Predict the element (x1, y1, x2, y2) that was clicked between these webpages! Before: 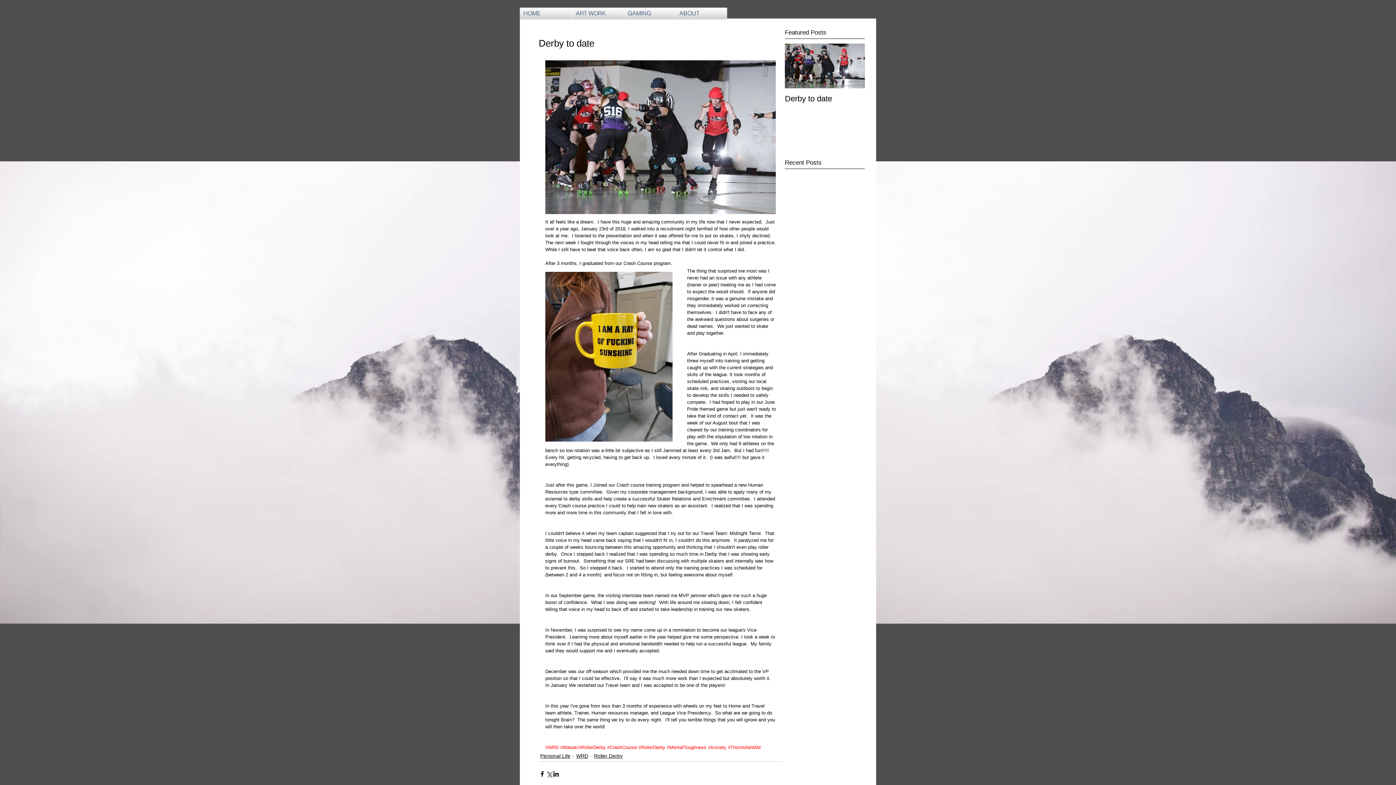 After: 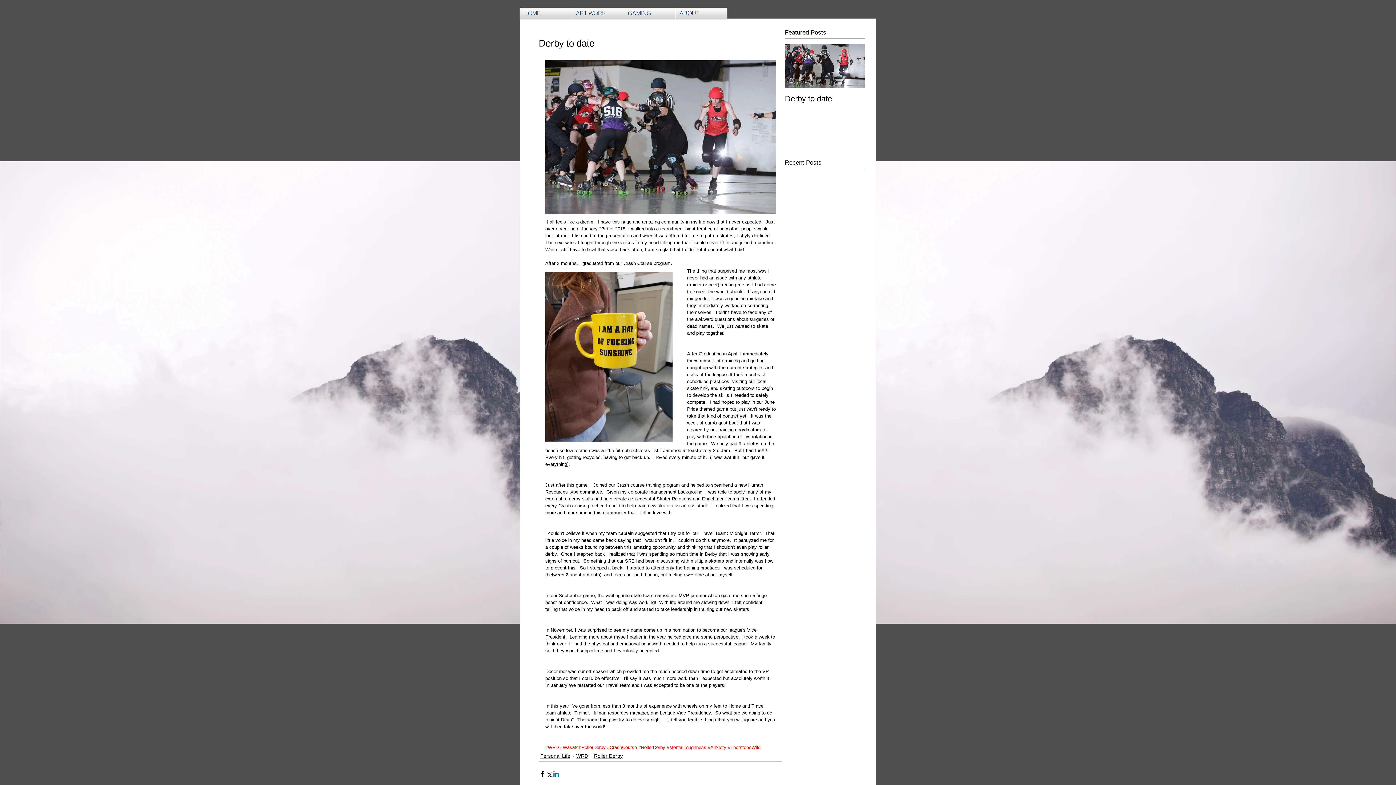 Action: bbox: (552, 770, 559, 777) label: Share via LinkedIn